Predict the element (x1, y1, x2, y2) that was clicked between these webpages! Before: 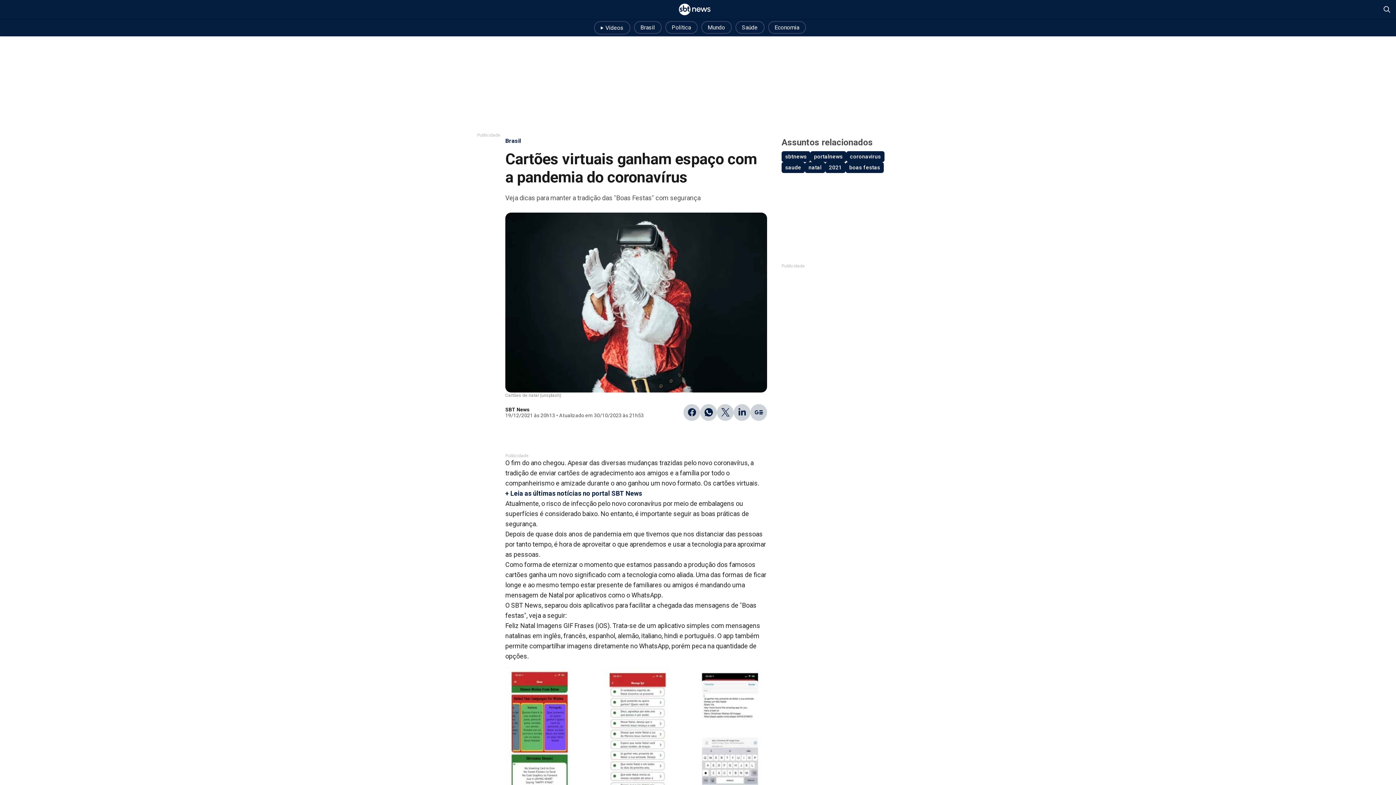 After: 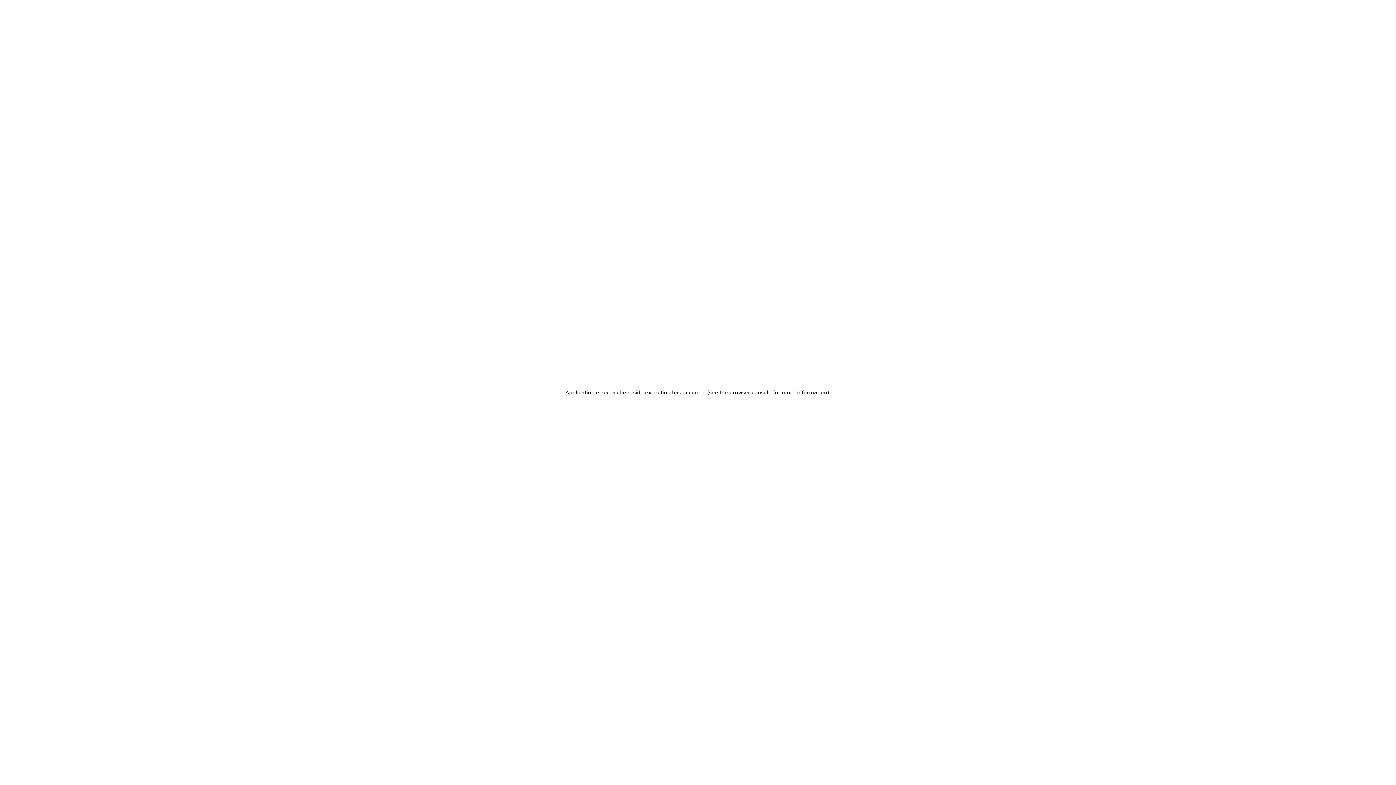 Action: label: Brasil bbox: (634, 20, 665, 33)